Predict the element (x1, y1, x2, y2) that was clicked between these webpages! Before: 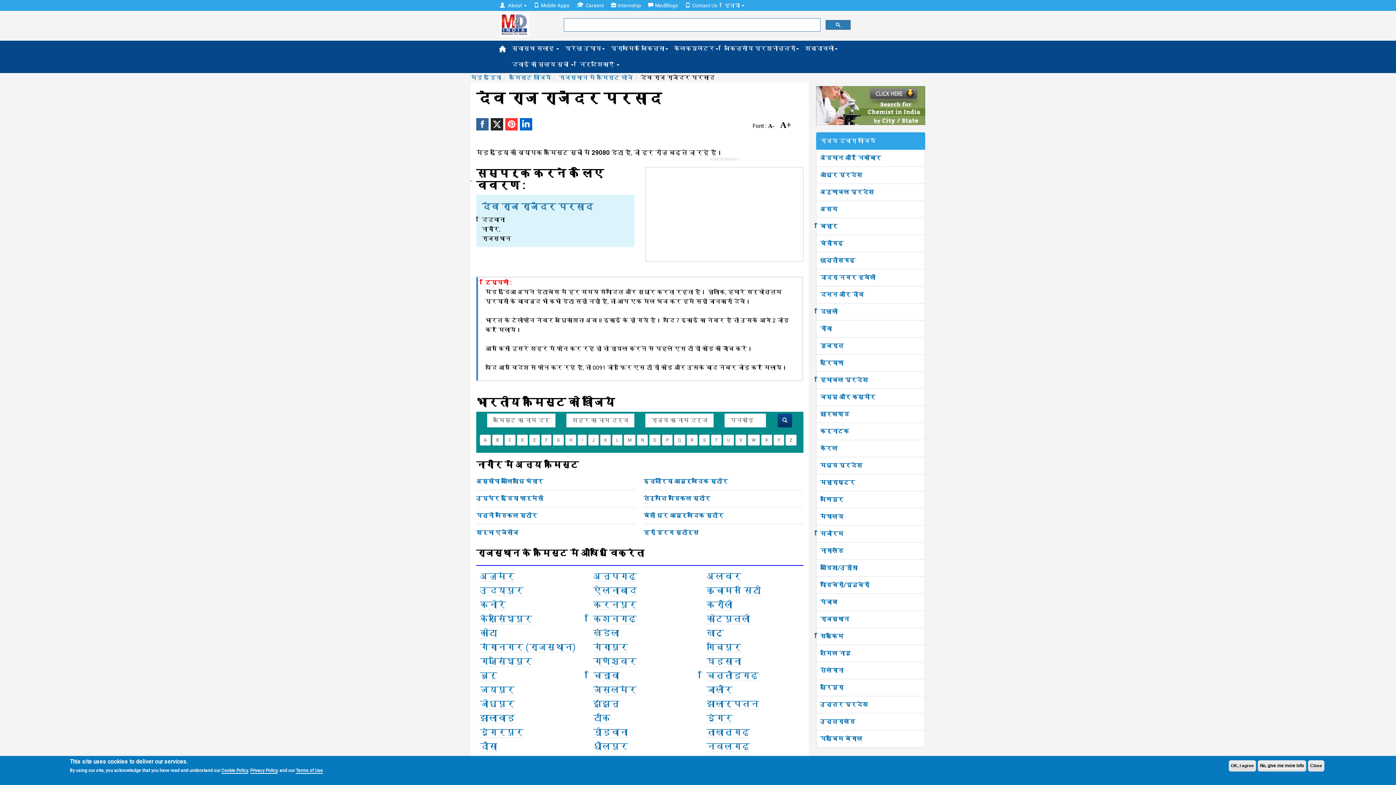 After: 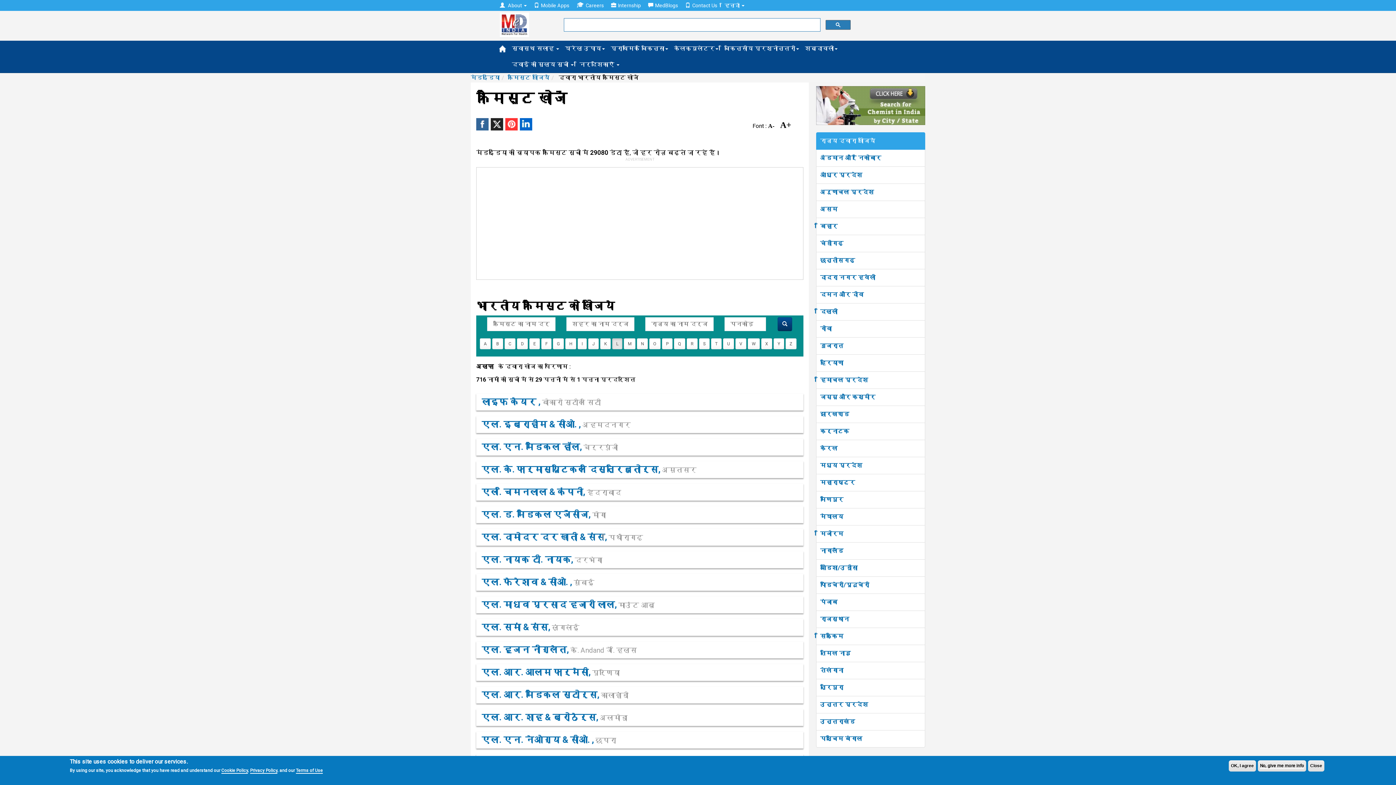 Action: bbox: (612, 434, 622, 445) label: L